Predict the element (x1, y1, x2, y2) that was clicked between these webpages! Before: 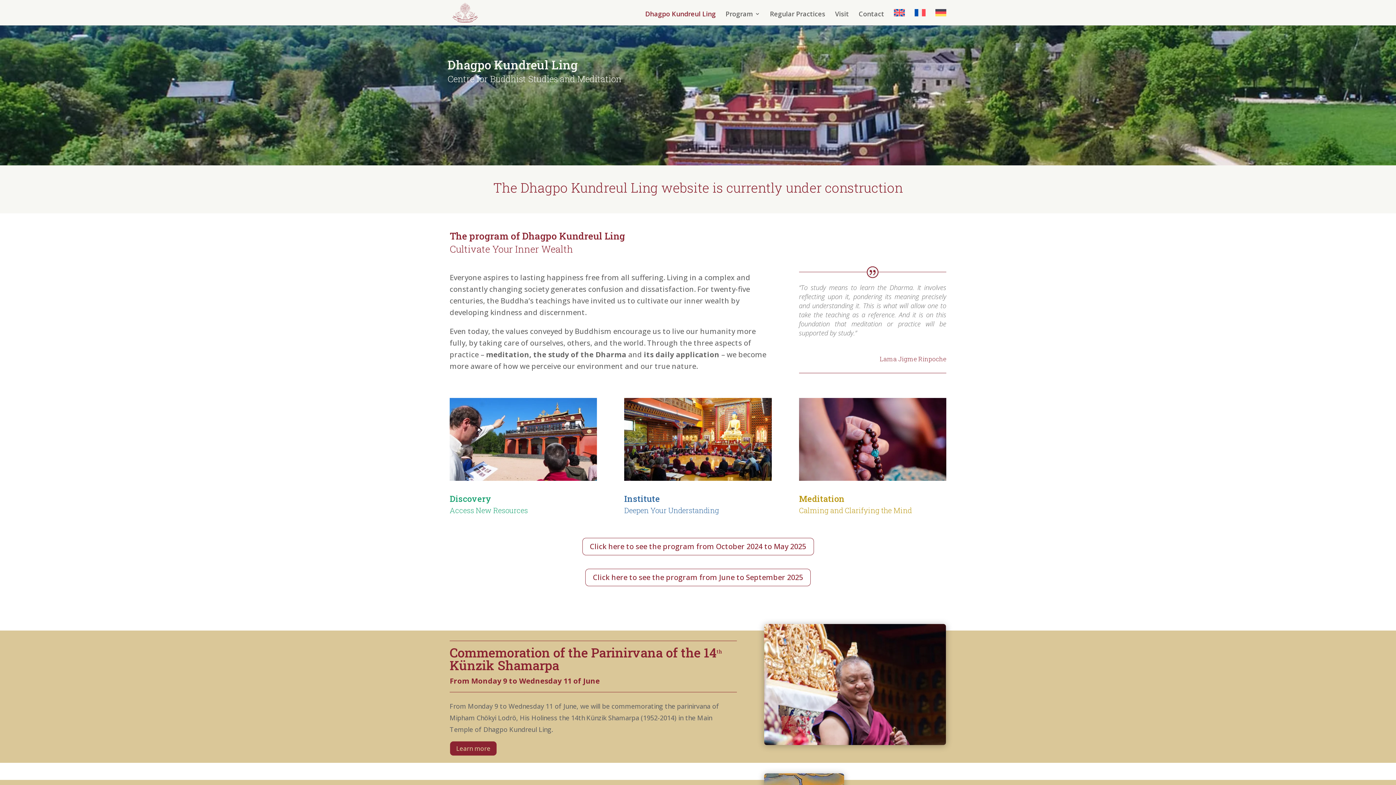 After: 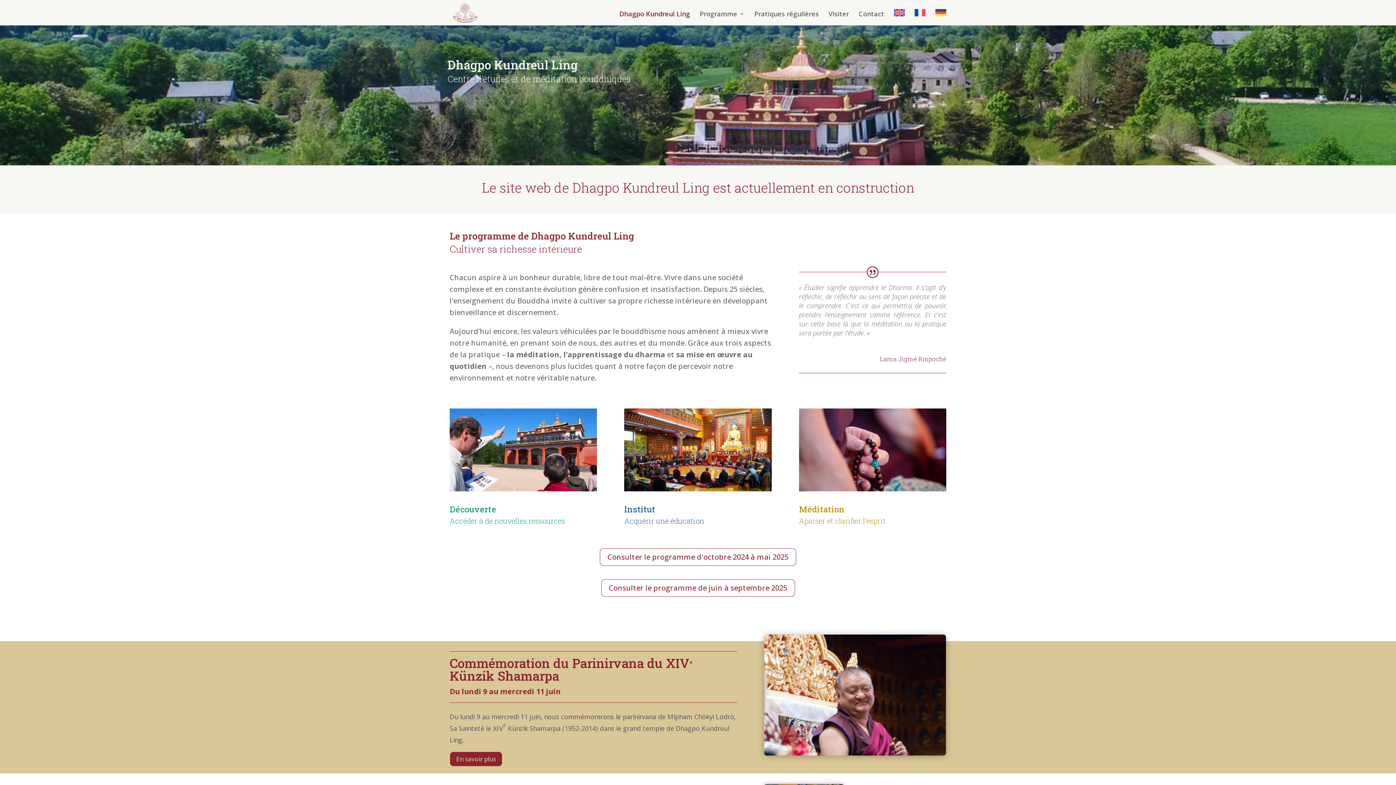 Action: bbox: (914, 9, 925, 25)